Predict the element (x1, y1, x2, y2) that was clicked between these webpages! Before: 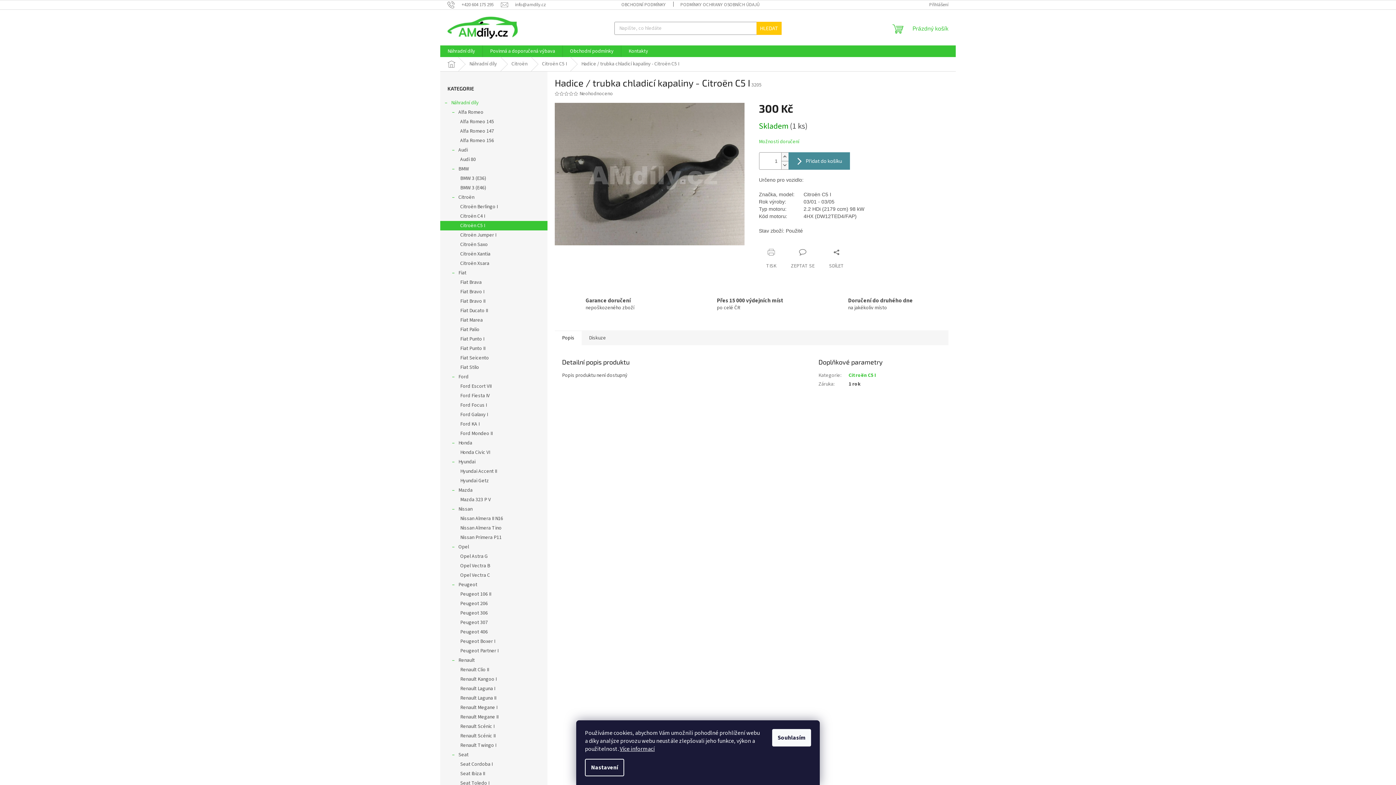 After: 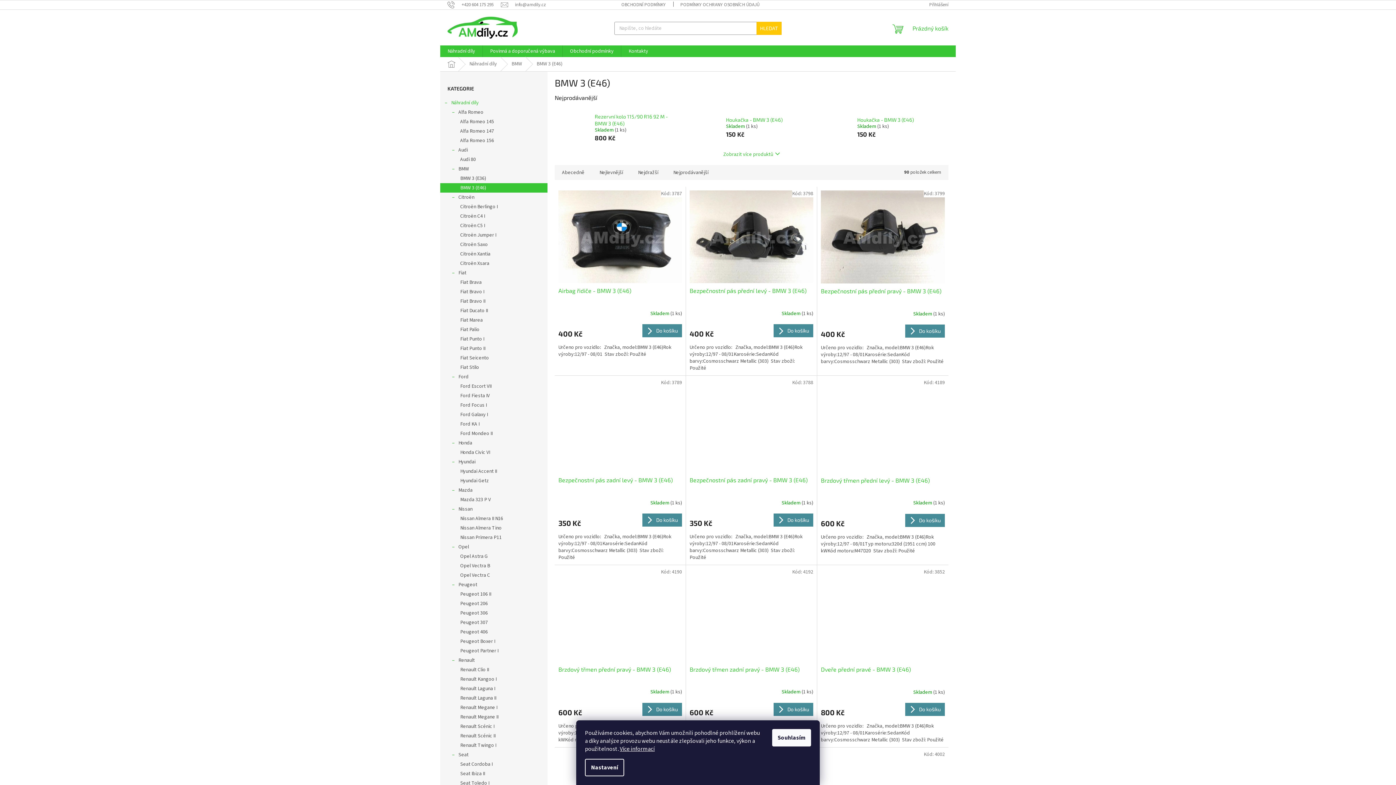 Action: bbox: (440, 183, 547, 192) label: BMW 3 (E46)